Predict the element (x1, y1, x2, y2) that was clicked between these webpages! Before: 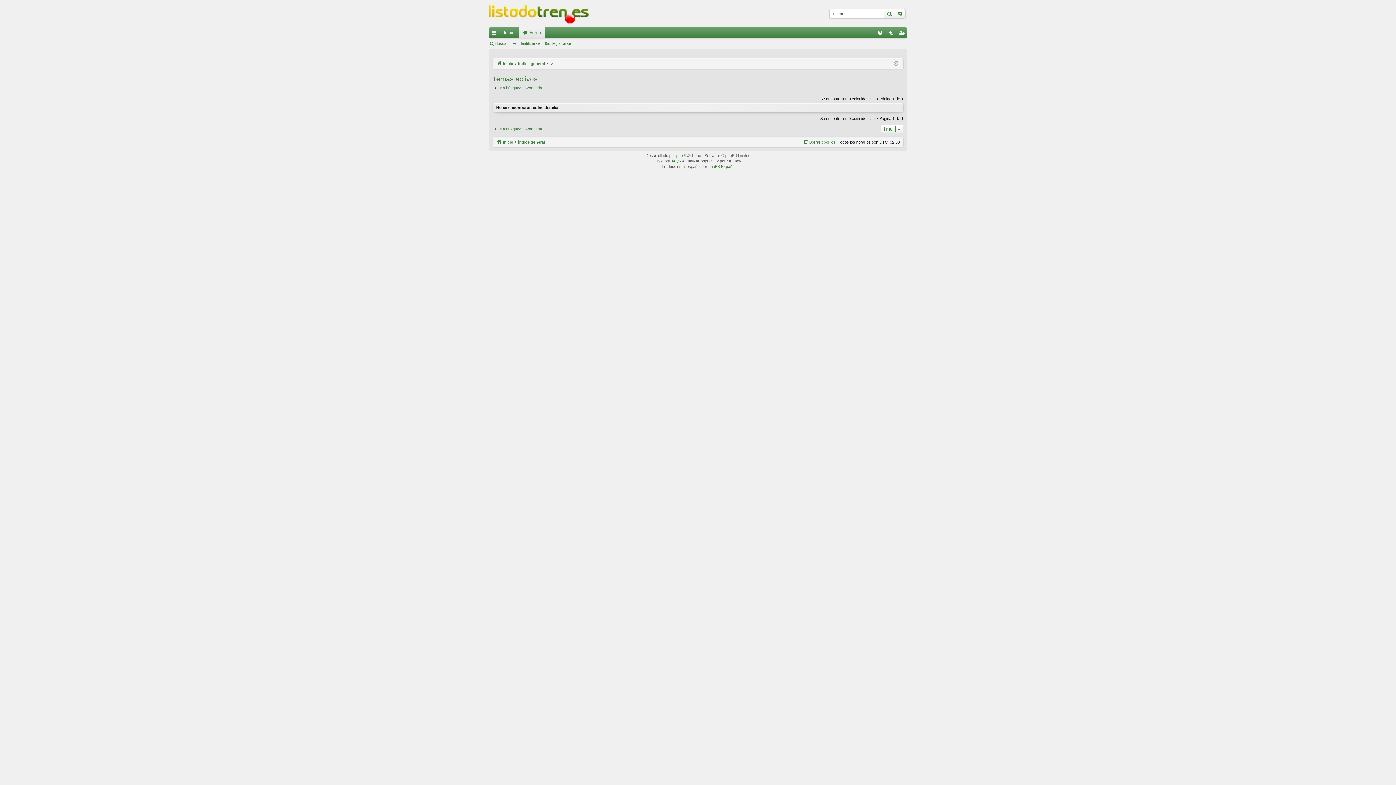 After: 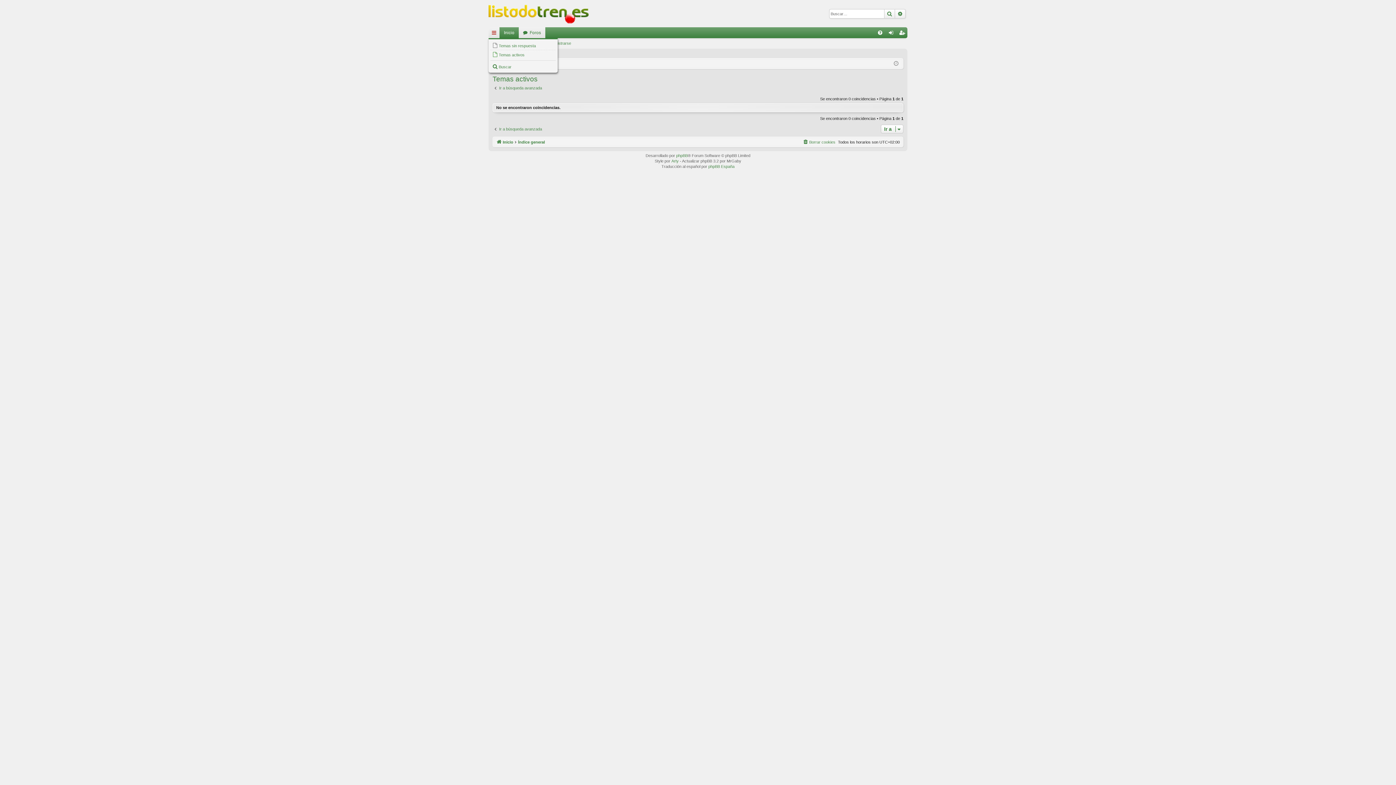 Action: label: Enlaces rápidos bbox: (488, 27, 499, 38)